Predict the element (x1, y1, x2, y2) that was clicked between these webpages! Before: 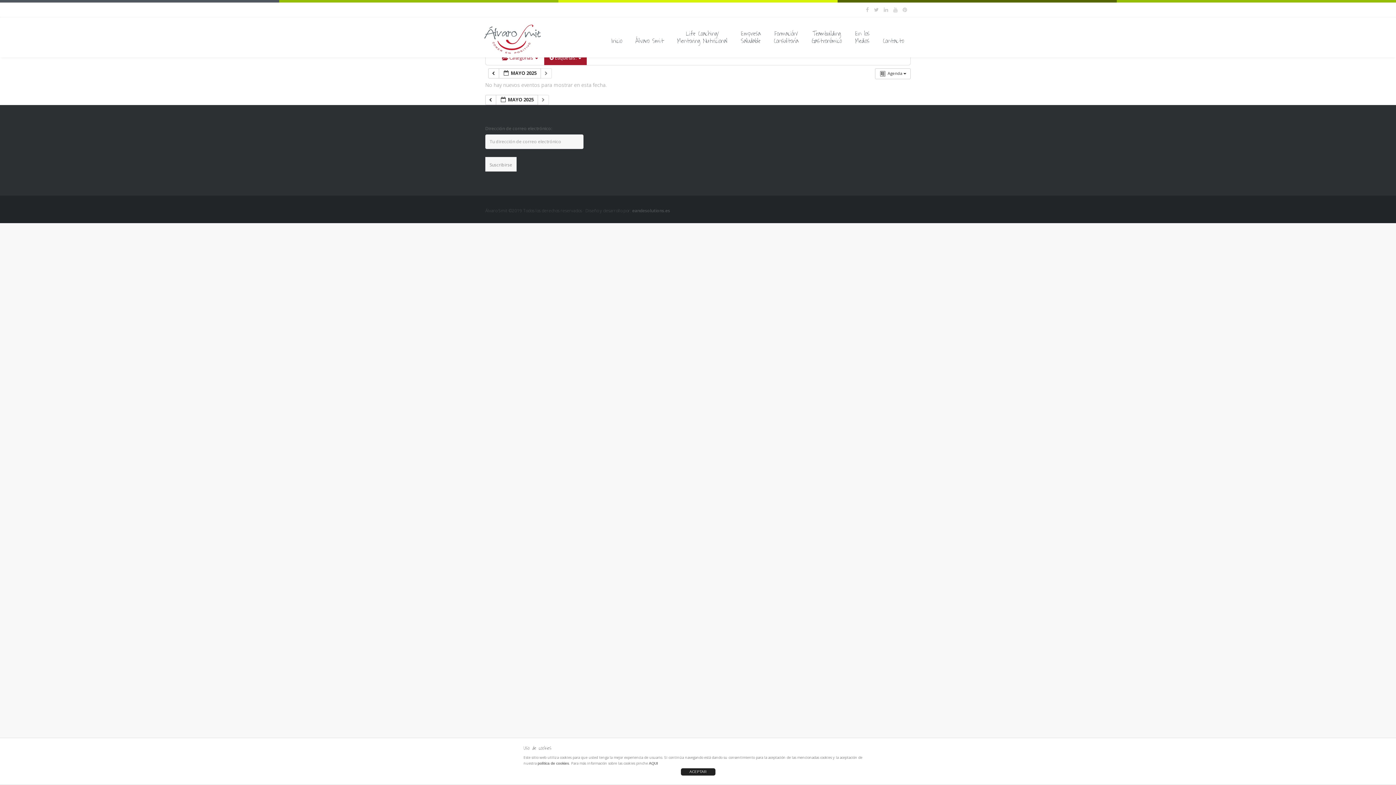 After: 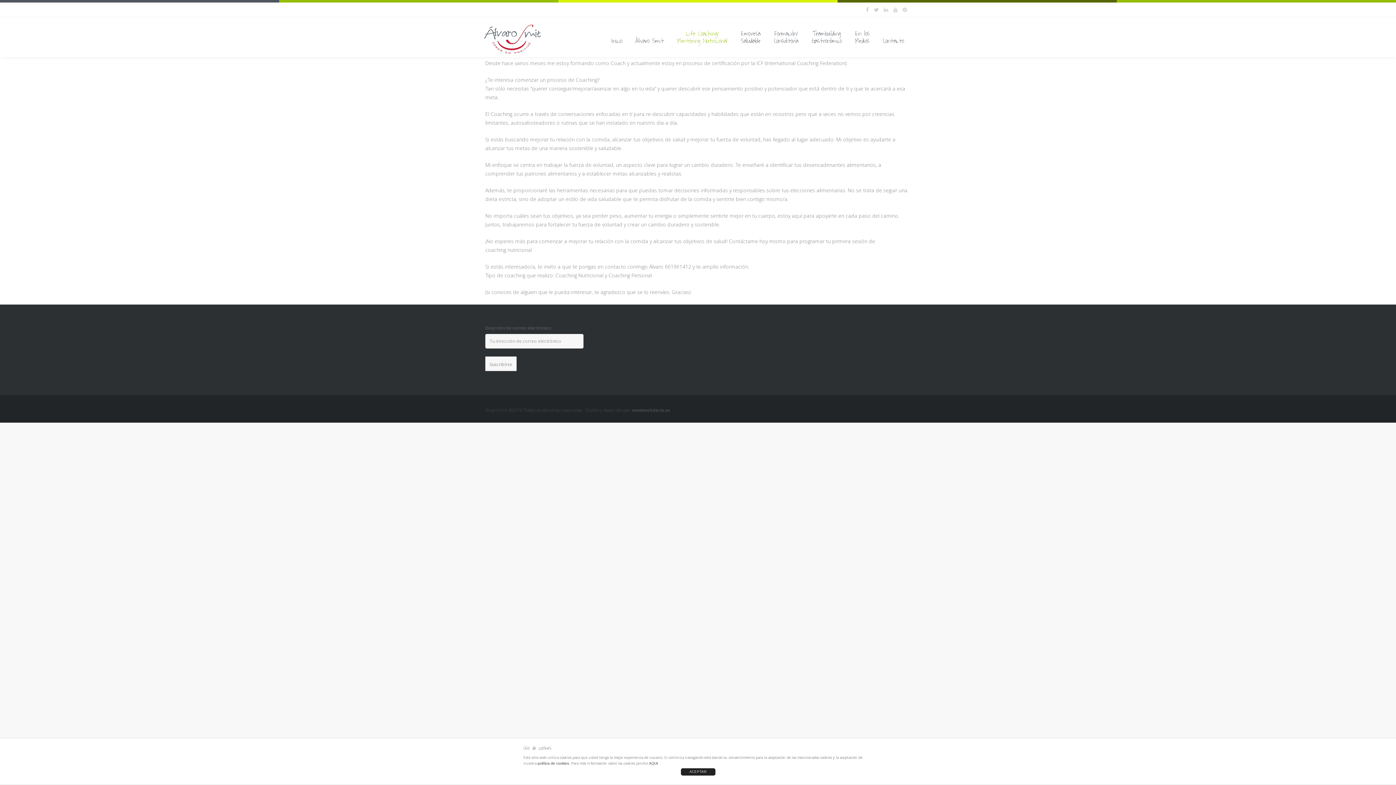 Action: label: Life Coaching/
Mentoring Nutricional bbox: (670, 24, 734, 57)